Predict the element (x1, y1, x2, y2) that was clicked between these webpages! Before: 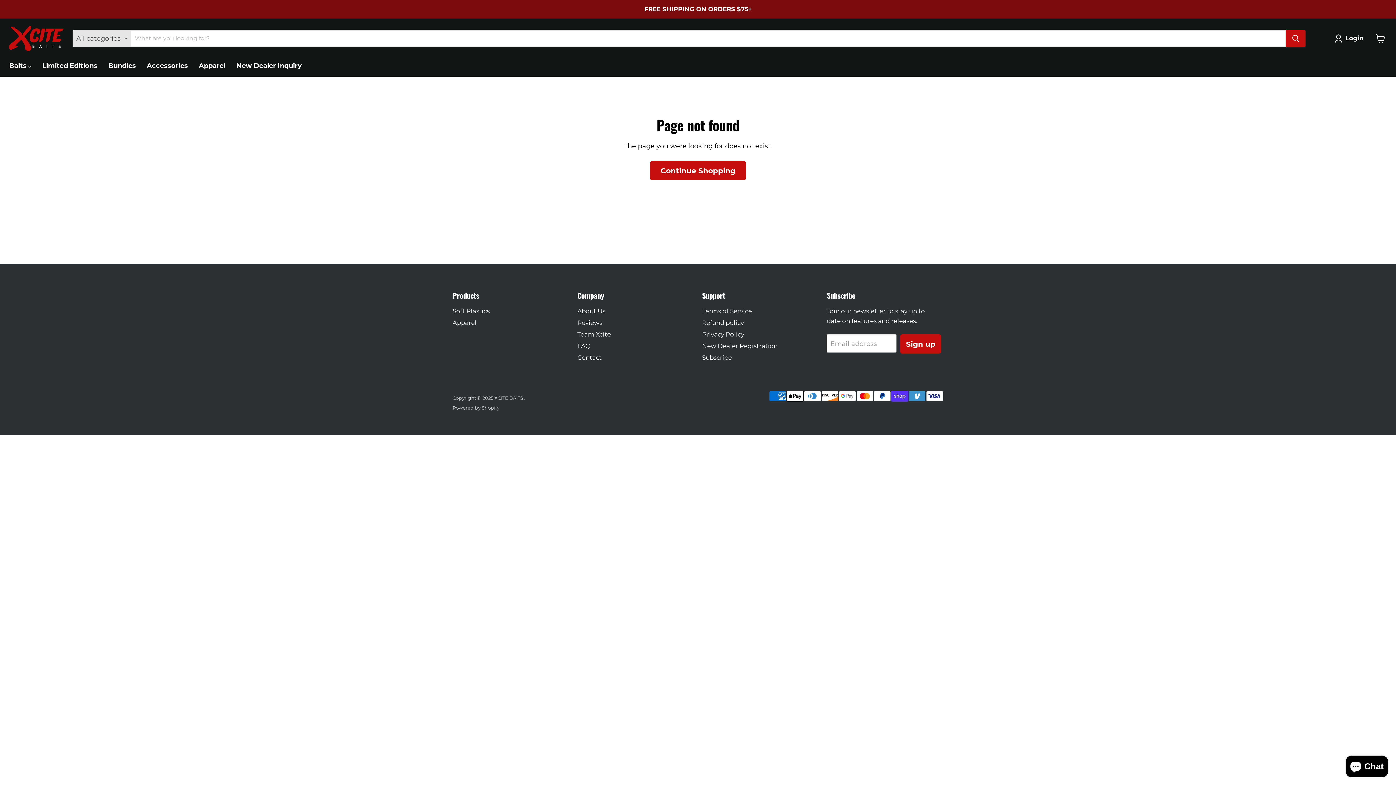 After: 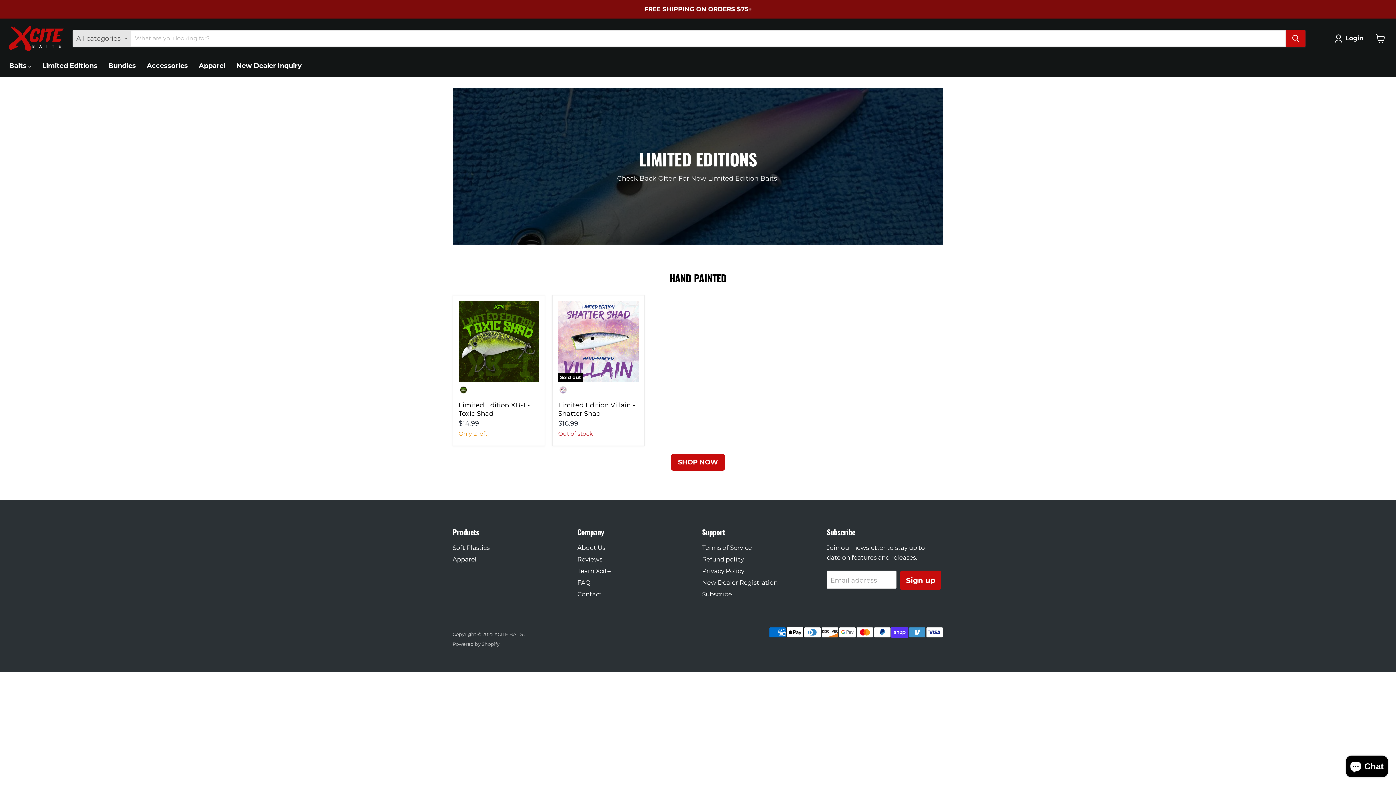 Action: bbox: (577, 330, 610, 338) label: Team Xcite